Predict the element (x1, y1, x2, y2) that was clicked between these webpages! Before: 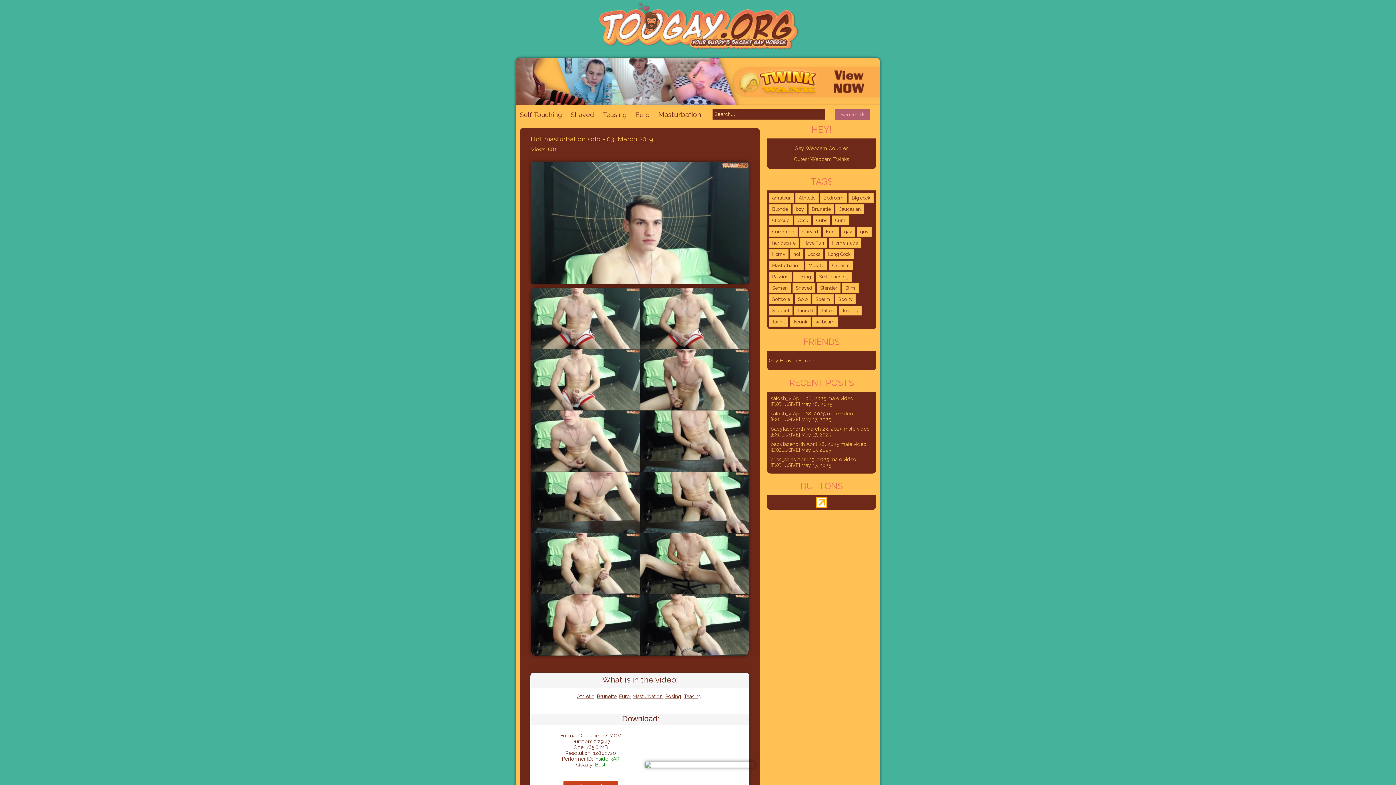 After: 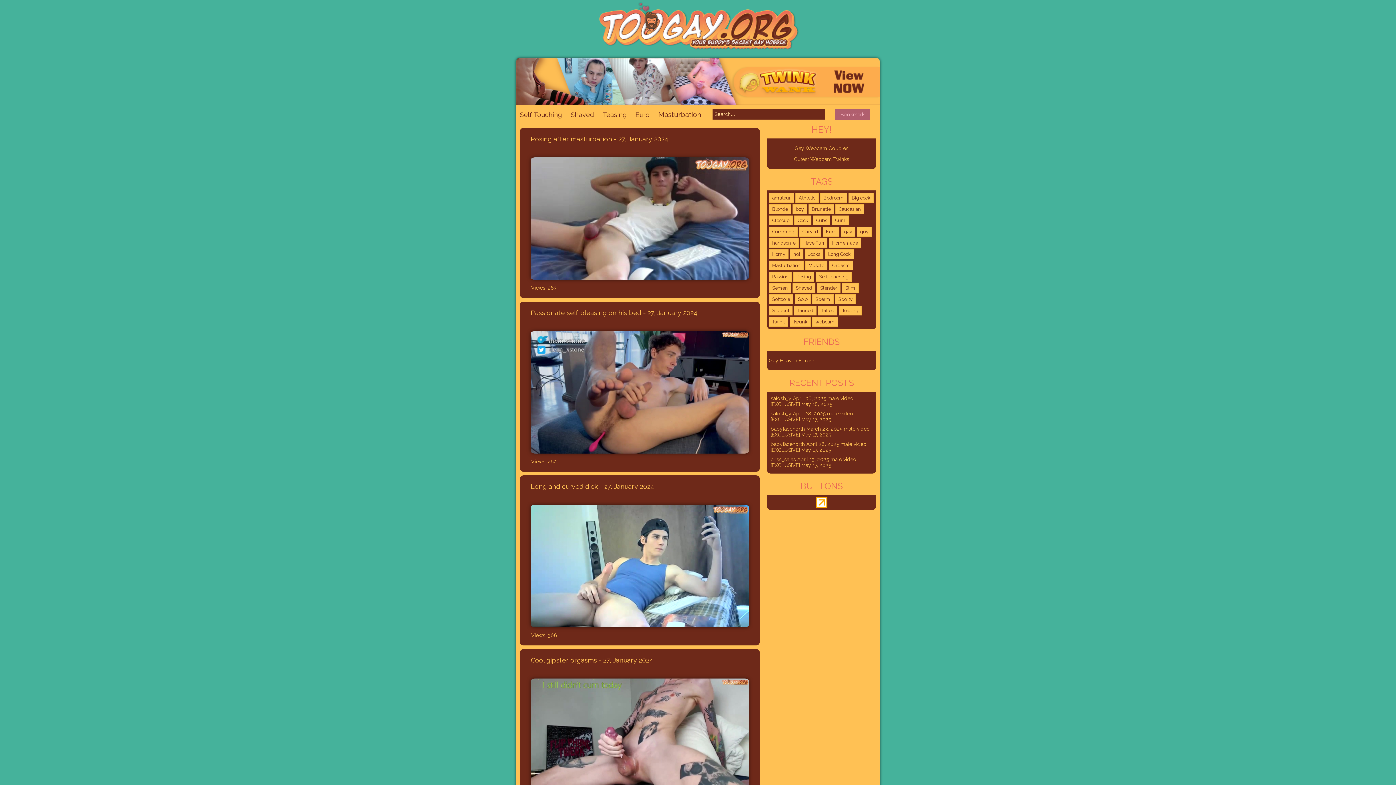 Action: label: Horny (1,491 items) bbox: (769, 249, 788, 259)